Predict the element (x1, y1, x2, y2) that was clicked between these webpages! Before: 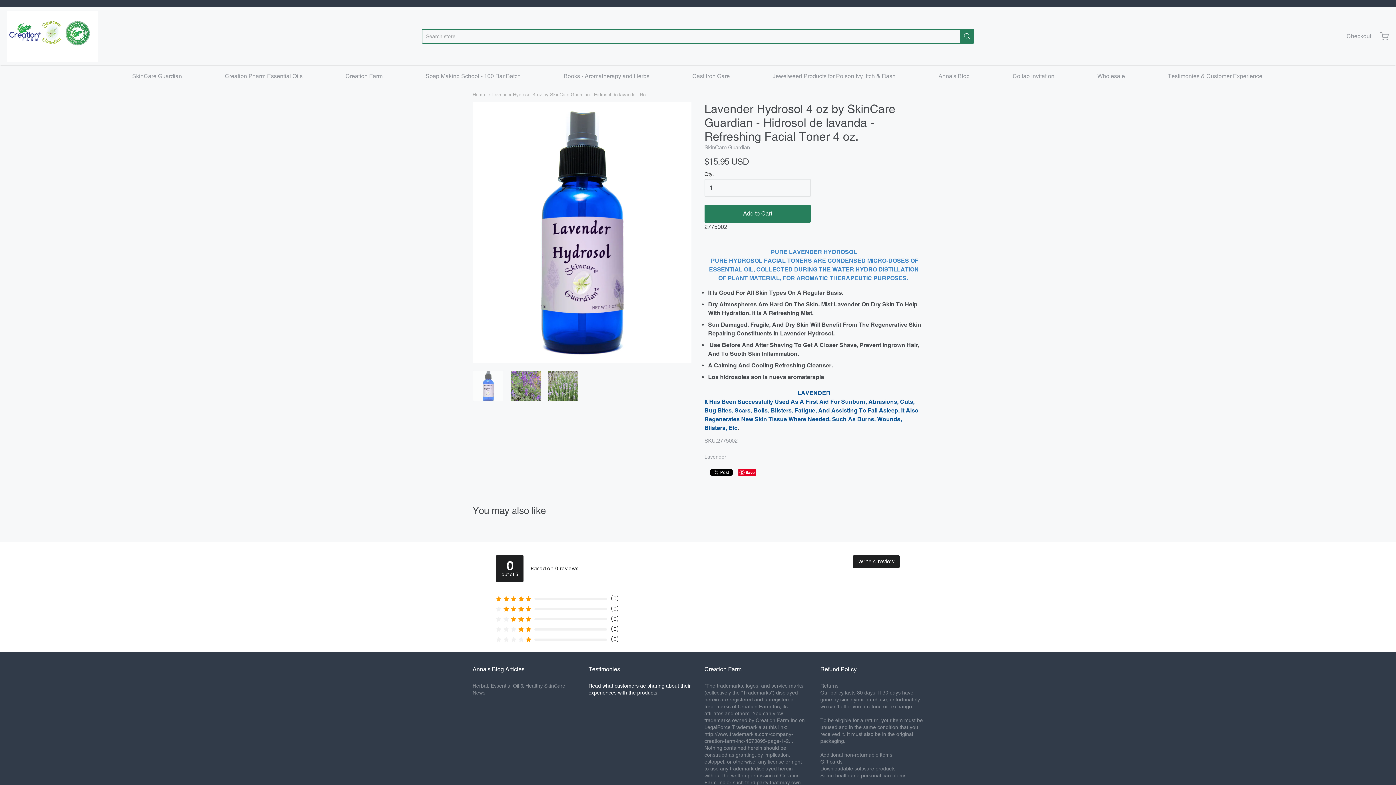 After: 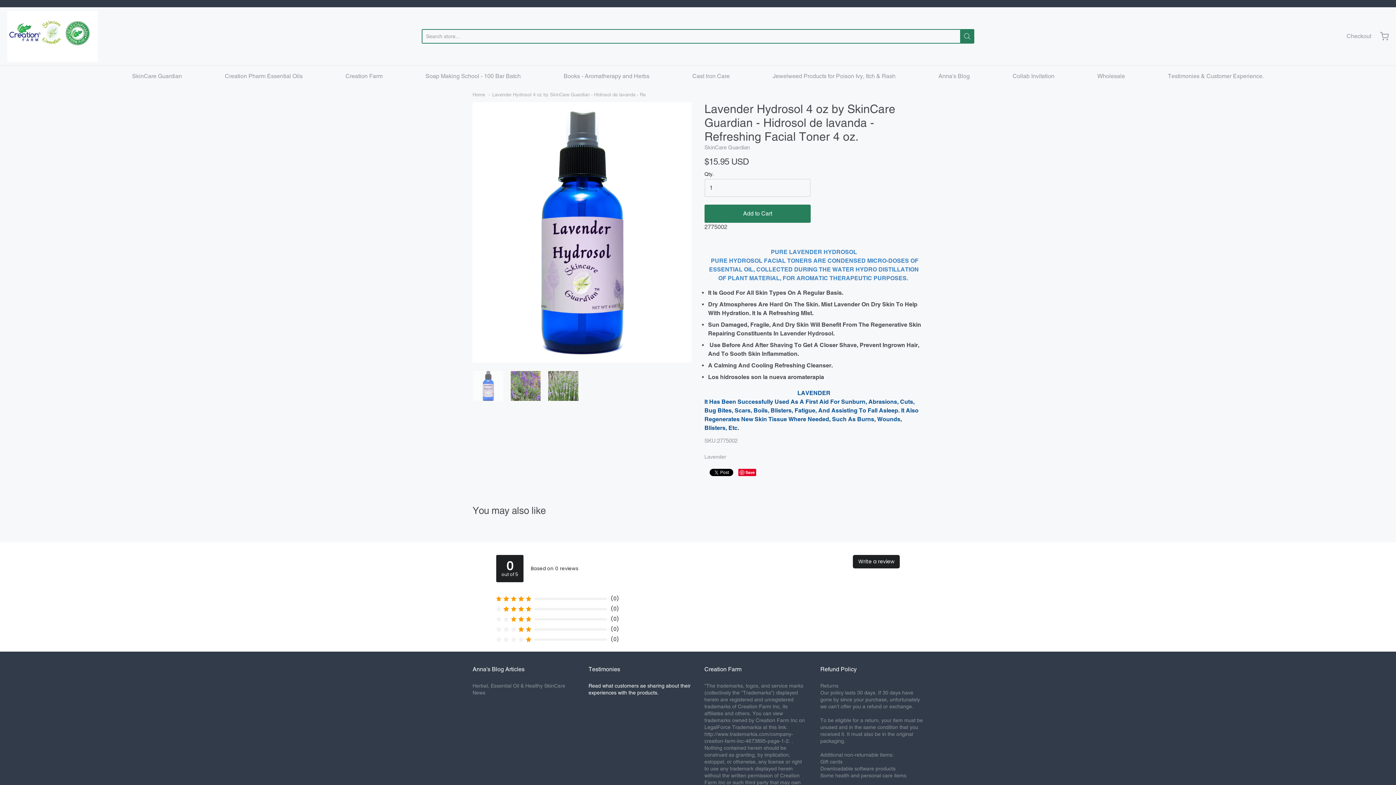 Action: label: Lavender bbox: (704, 453, 726, 461)